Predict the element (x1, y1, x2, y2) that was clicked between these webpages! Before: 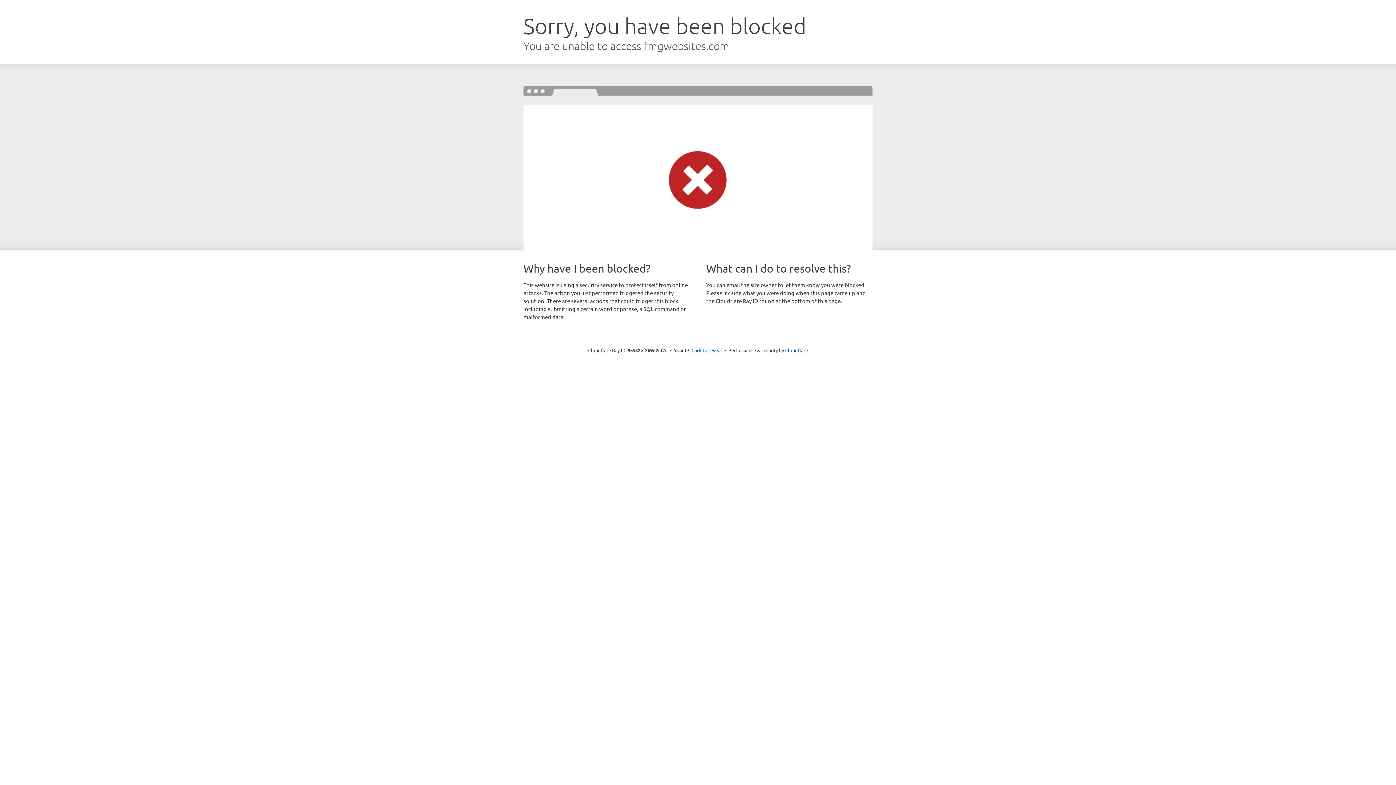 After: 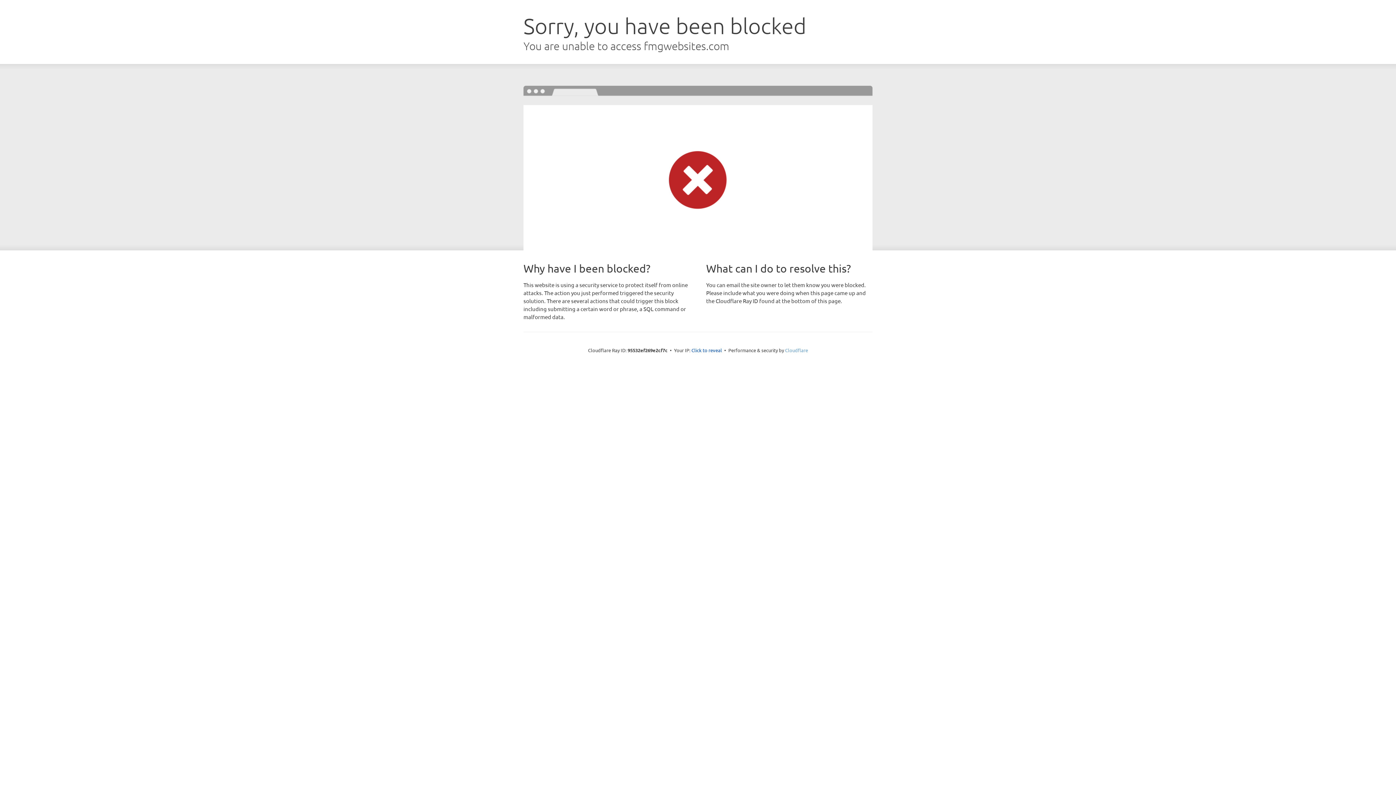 Action: bbox: (785, 347, 808, 353) label: Cloudflare